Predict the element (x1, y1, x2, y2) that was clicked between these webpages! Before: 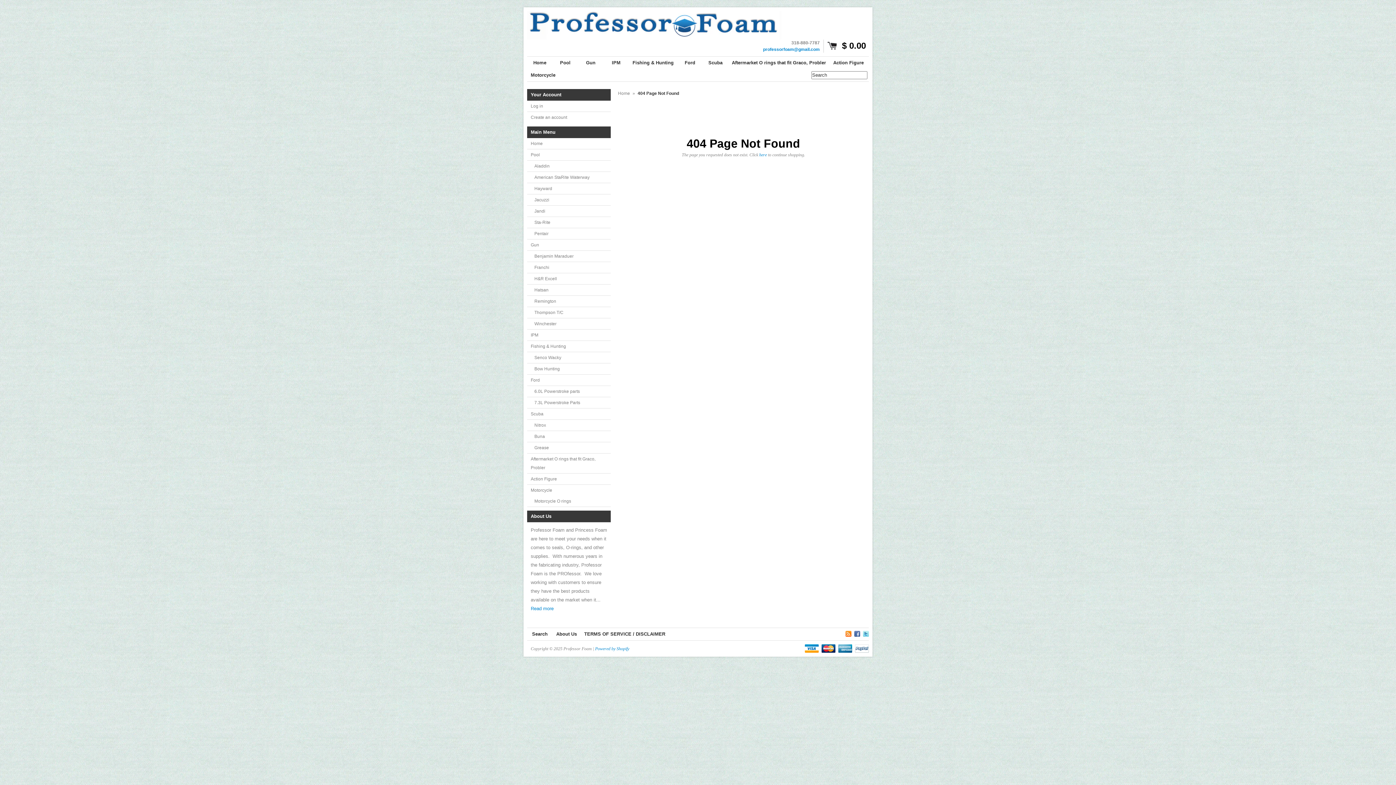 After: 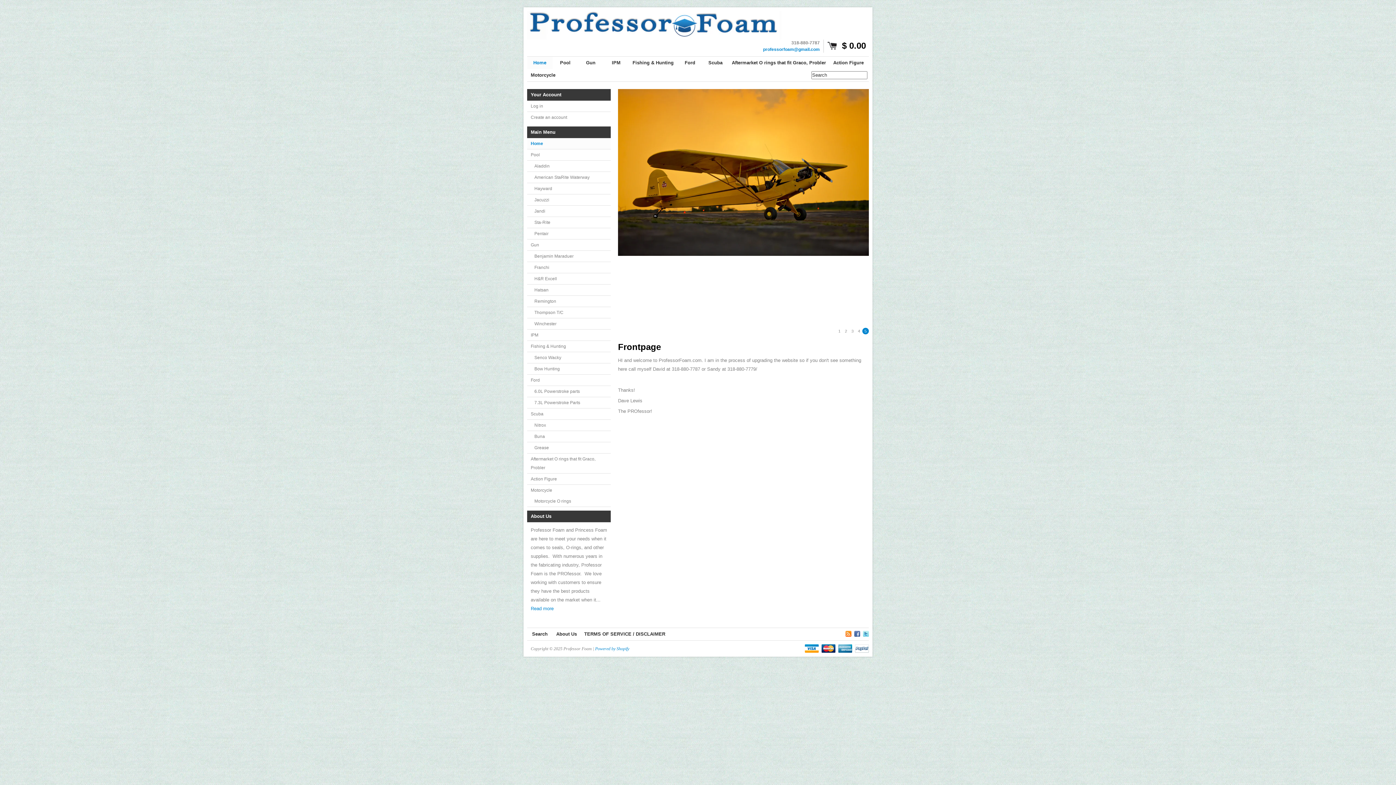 Action: bbox: (527, 138, 610, 149) label: Home